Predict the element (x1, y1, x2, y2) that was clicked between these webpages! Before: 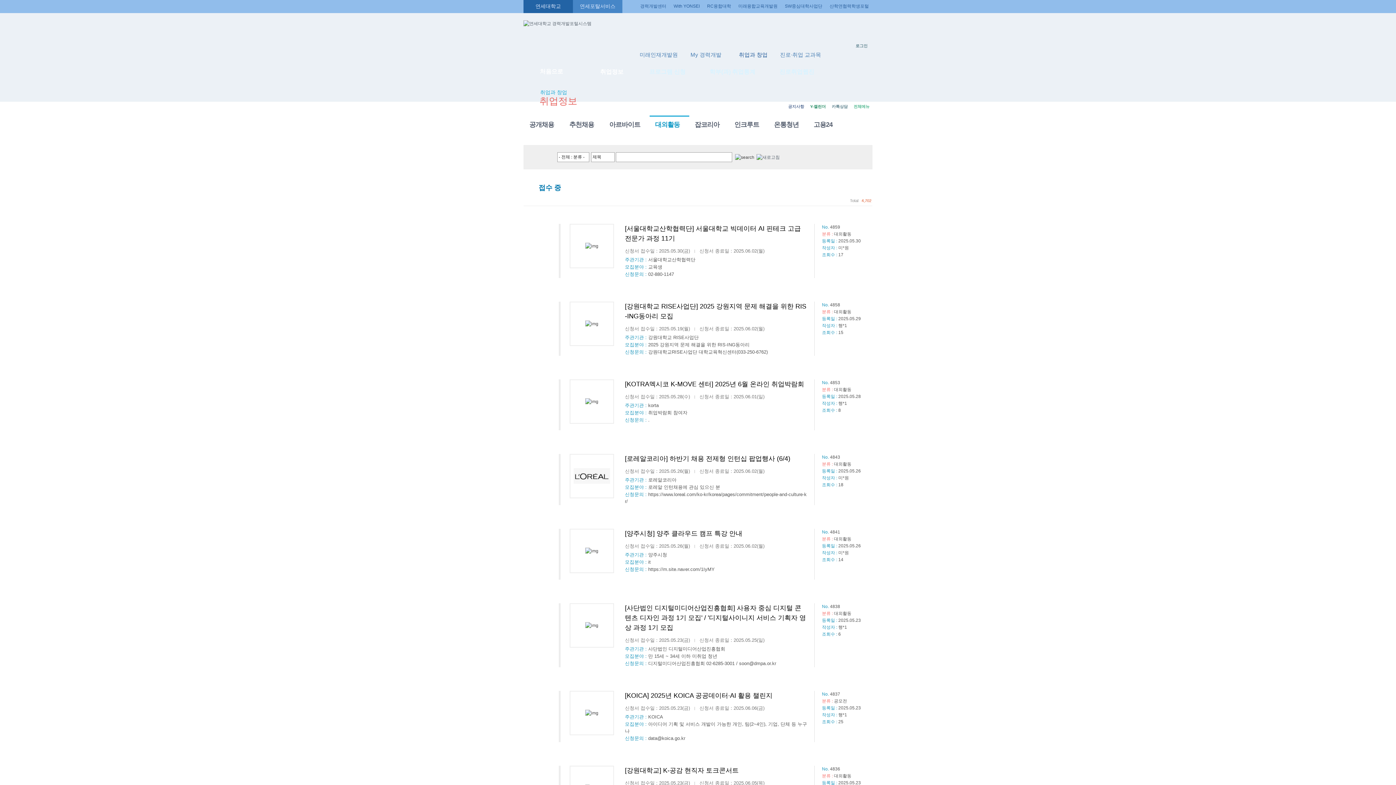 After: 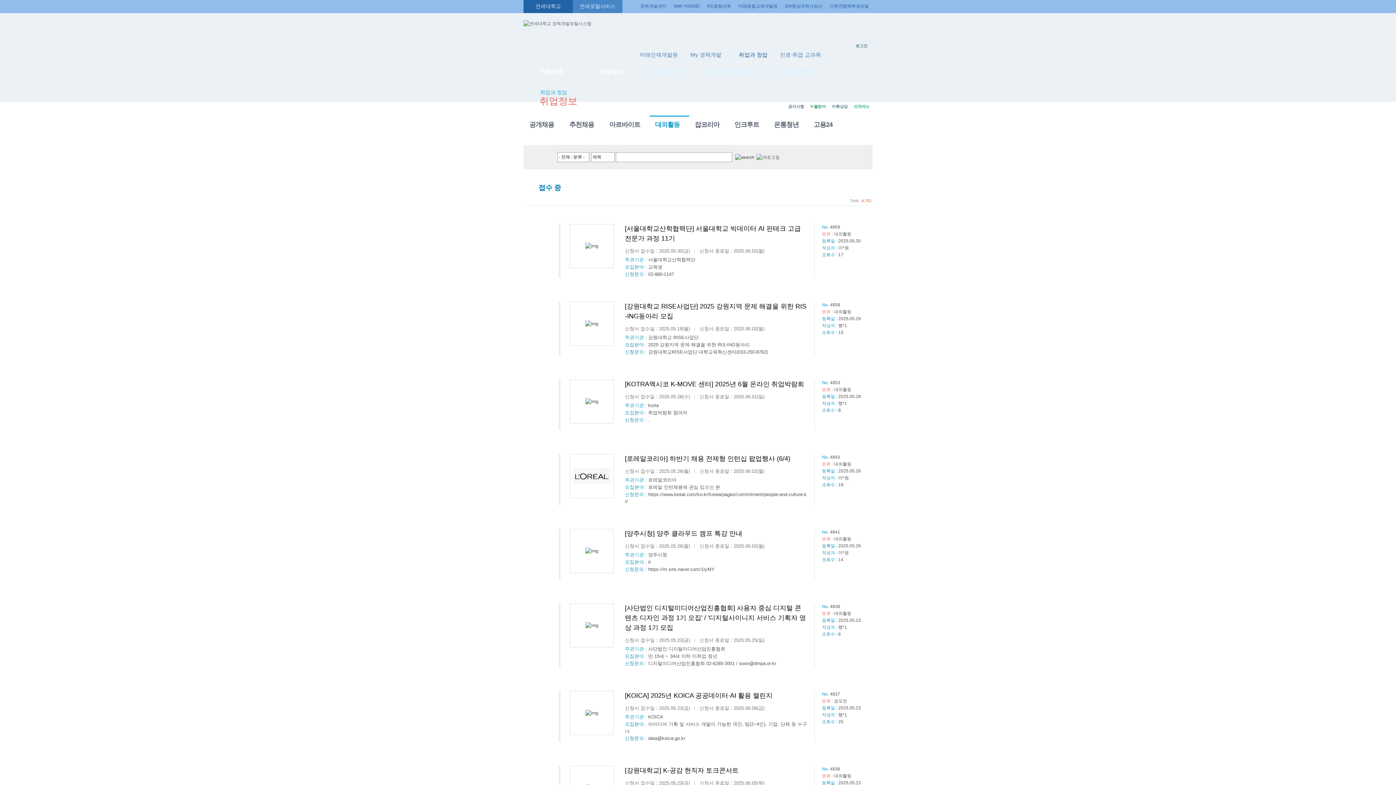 Action: bbox: (580, 179, 636, 196) label: 접수 마감 ▼